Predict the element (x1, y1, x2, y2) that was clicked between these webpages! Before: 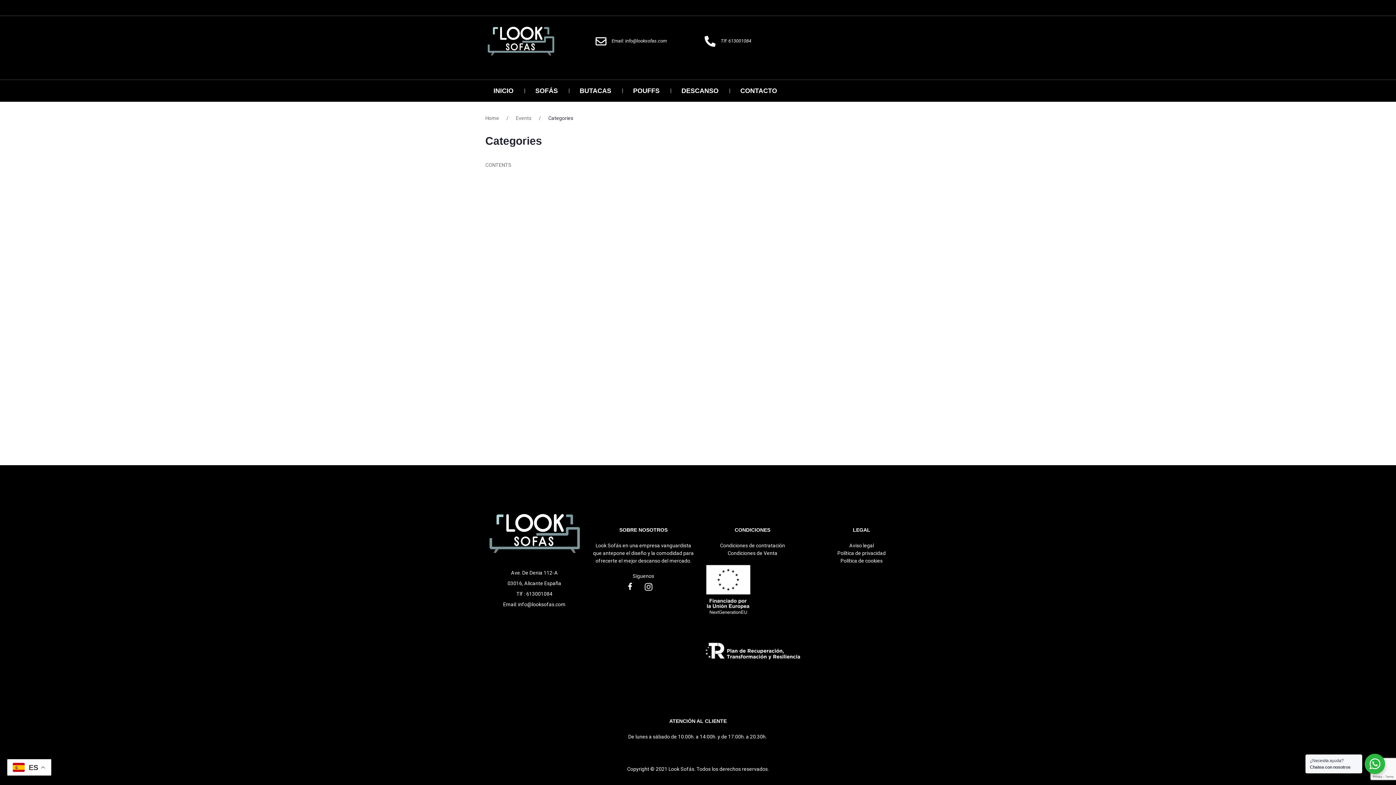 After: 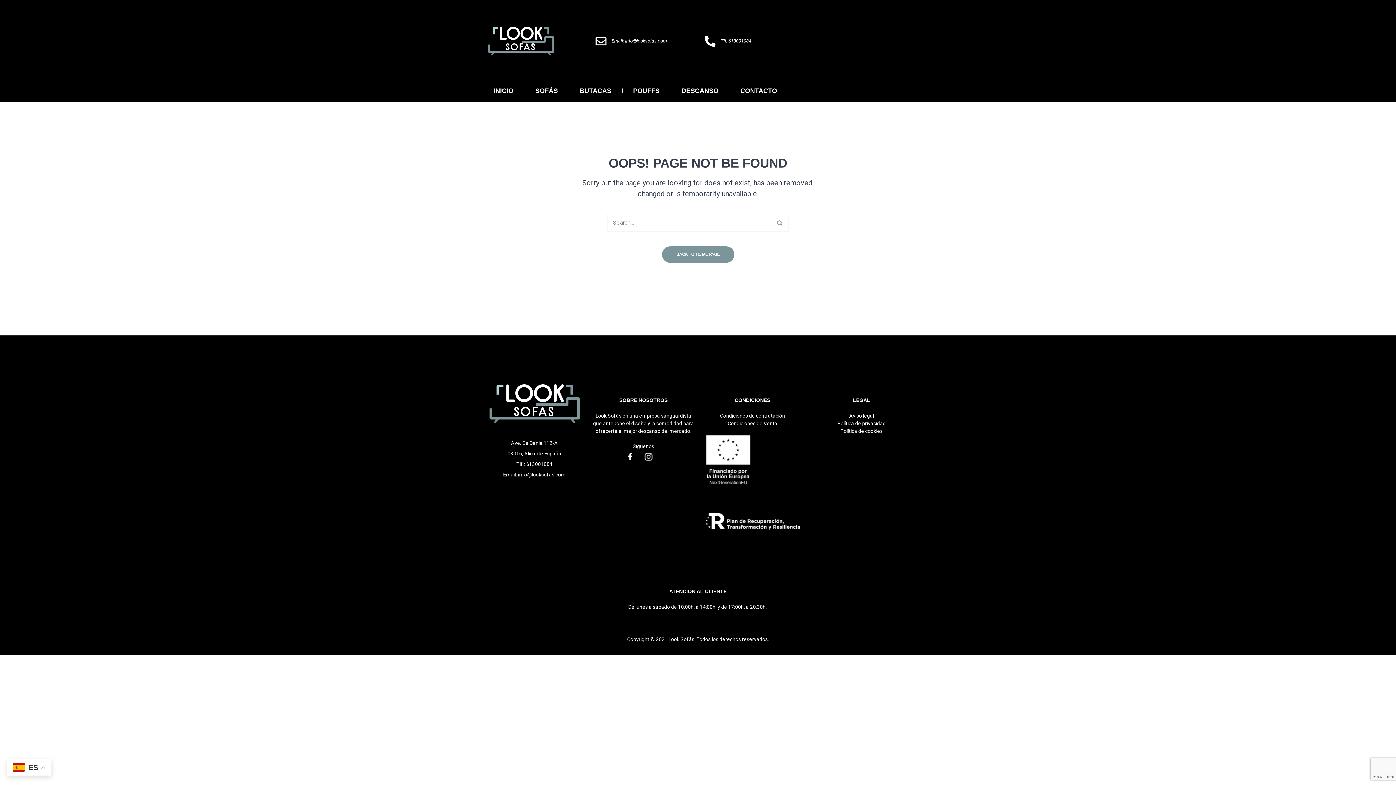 Action: bbox: (728, 38, 751, 43) label: 613001084